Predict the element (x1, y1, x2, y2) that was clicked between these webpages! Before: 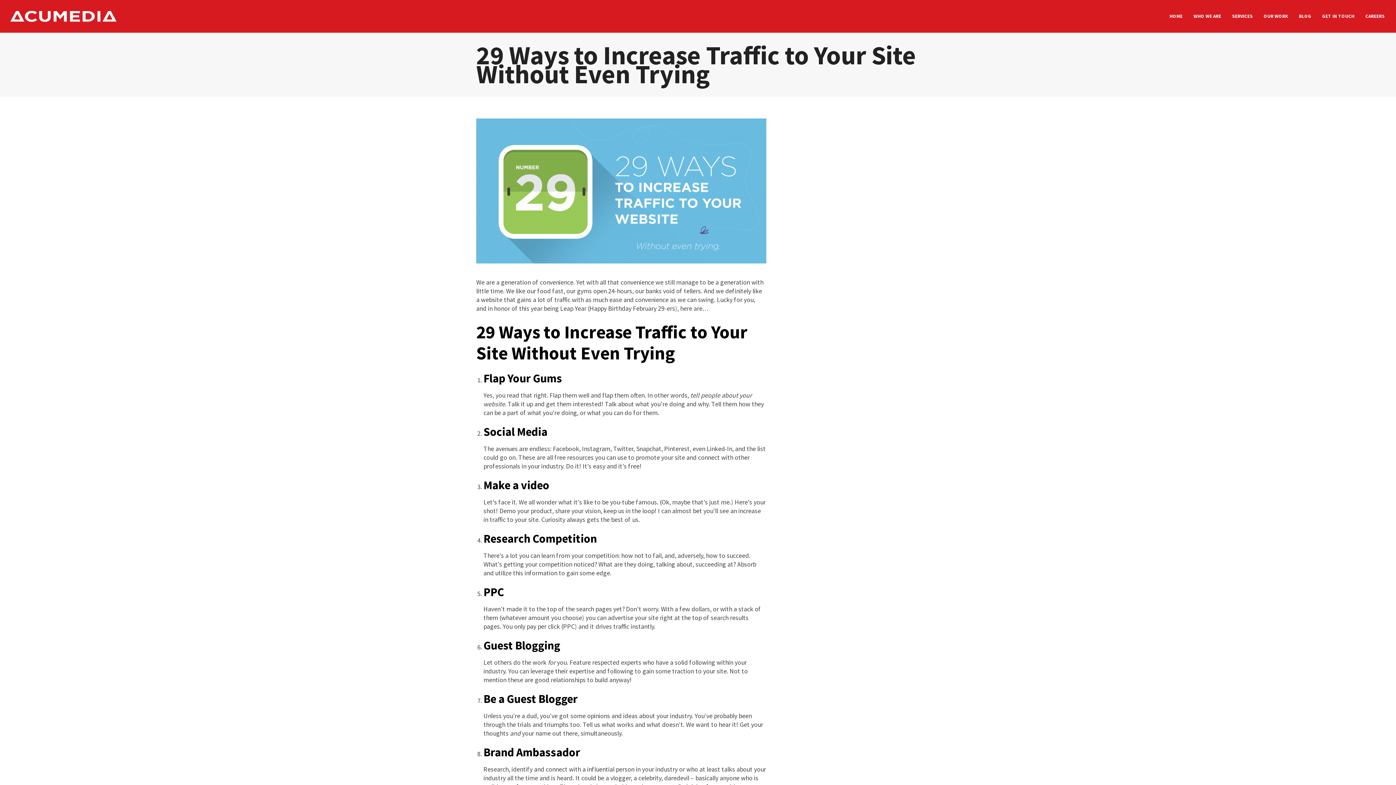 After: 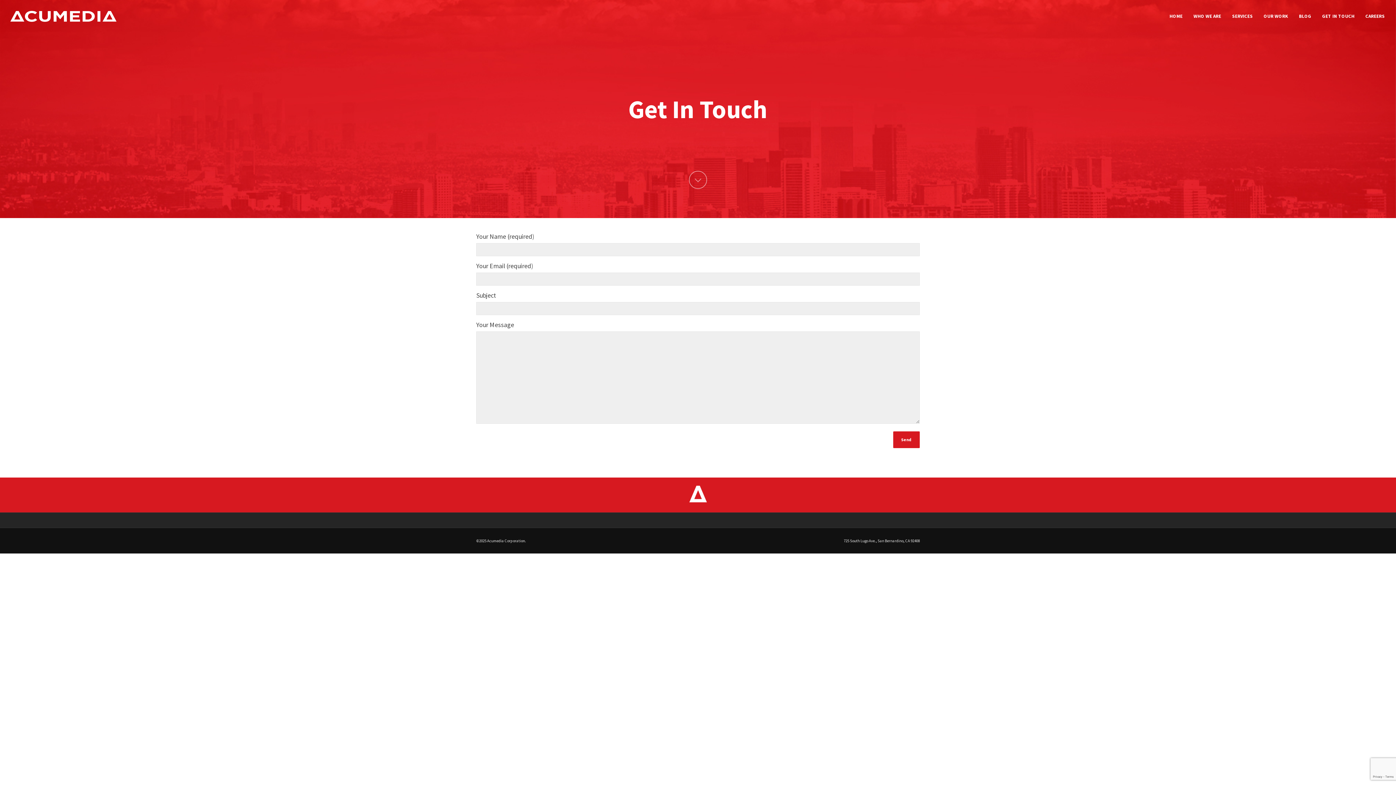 Action: label: GET IN TOUCH bbox: (1317, 0, 1360, 32)